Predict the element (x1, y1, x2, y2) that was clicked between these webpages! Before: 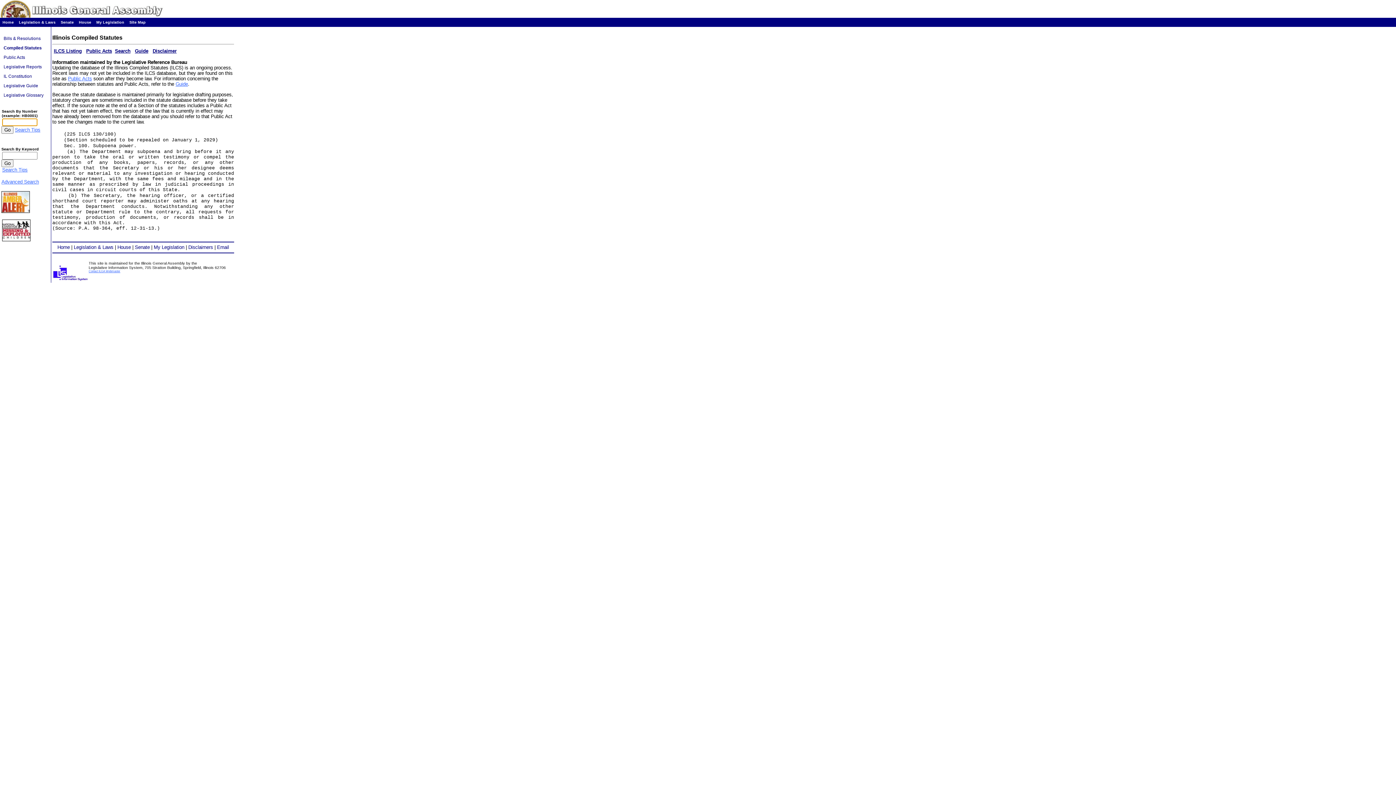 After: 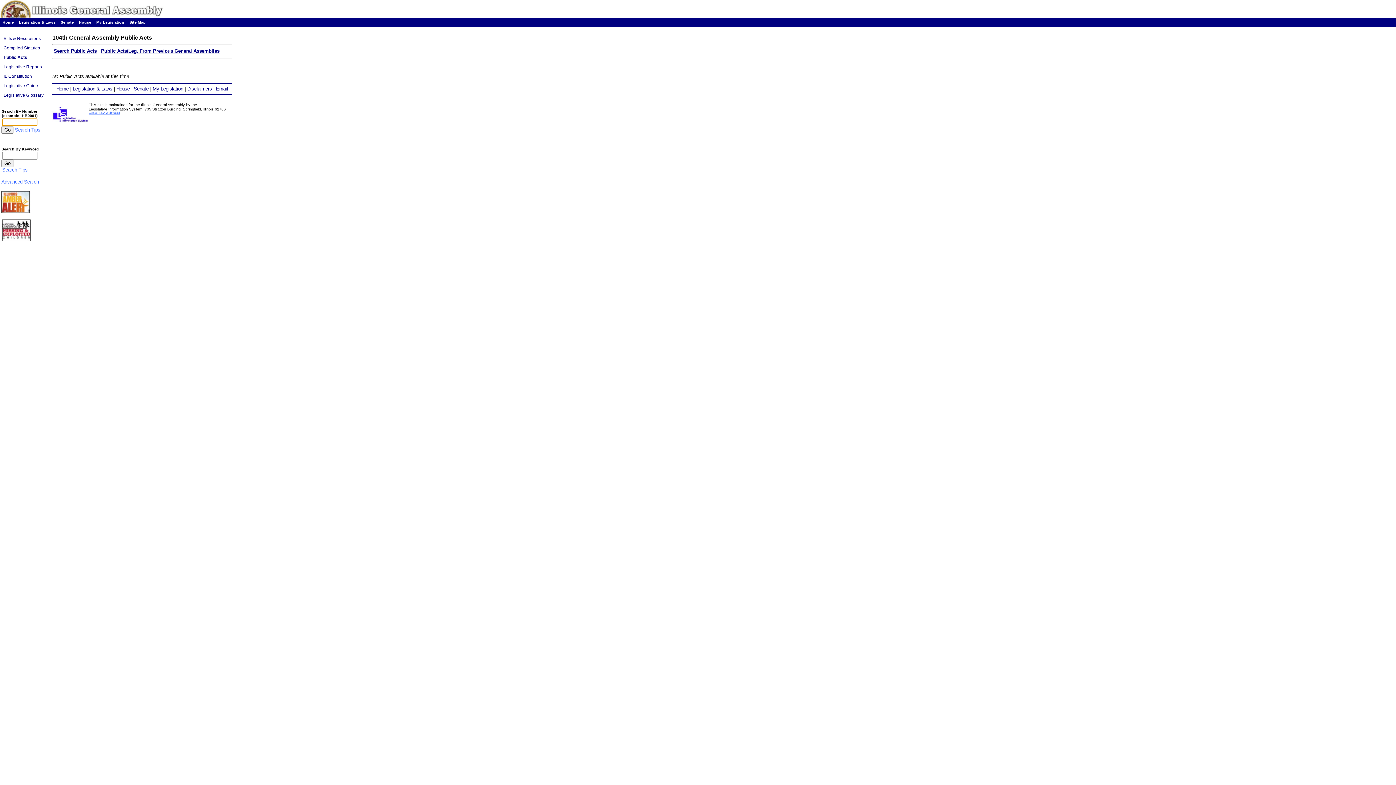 Action: bbox: (1, 54, 27, 60) label:   Public Acts  